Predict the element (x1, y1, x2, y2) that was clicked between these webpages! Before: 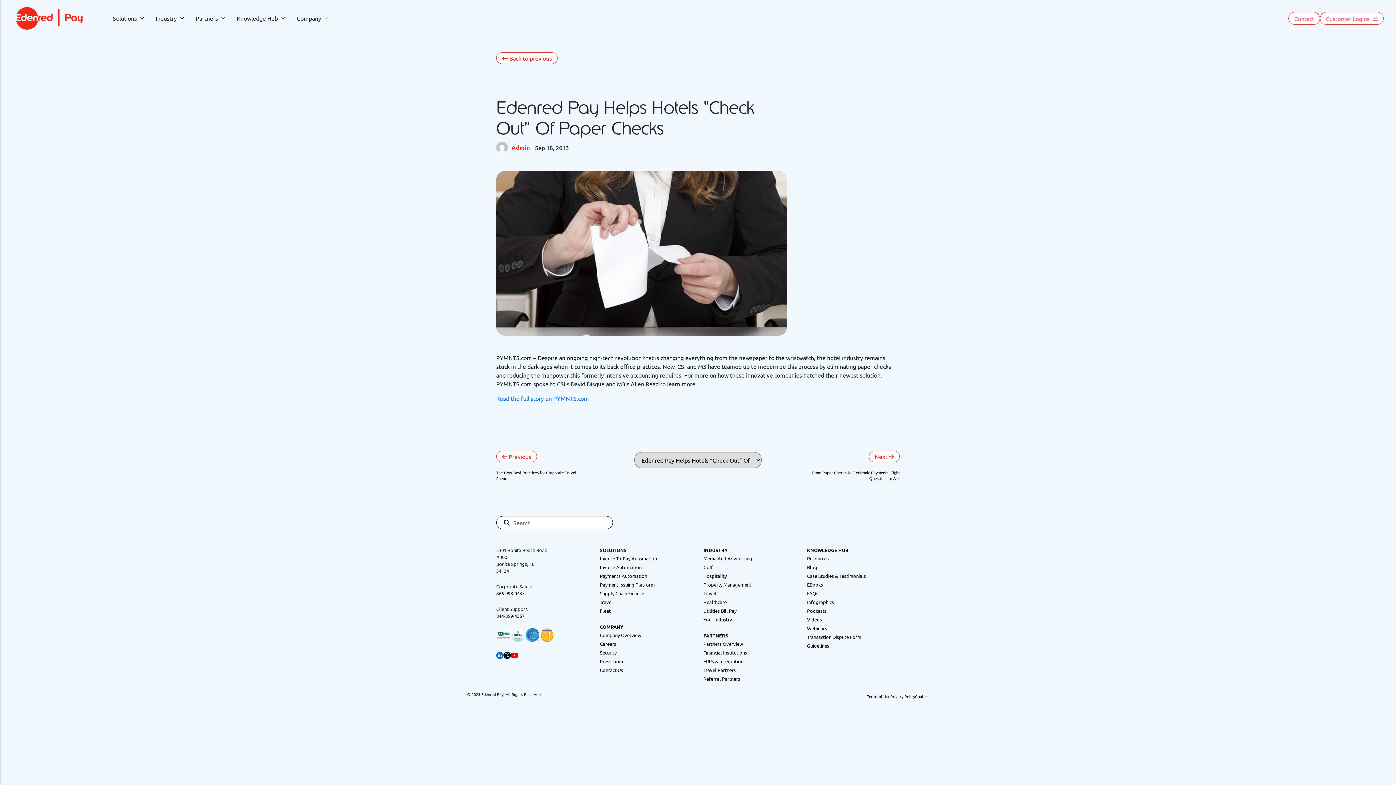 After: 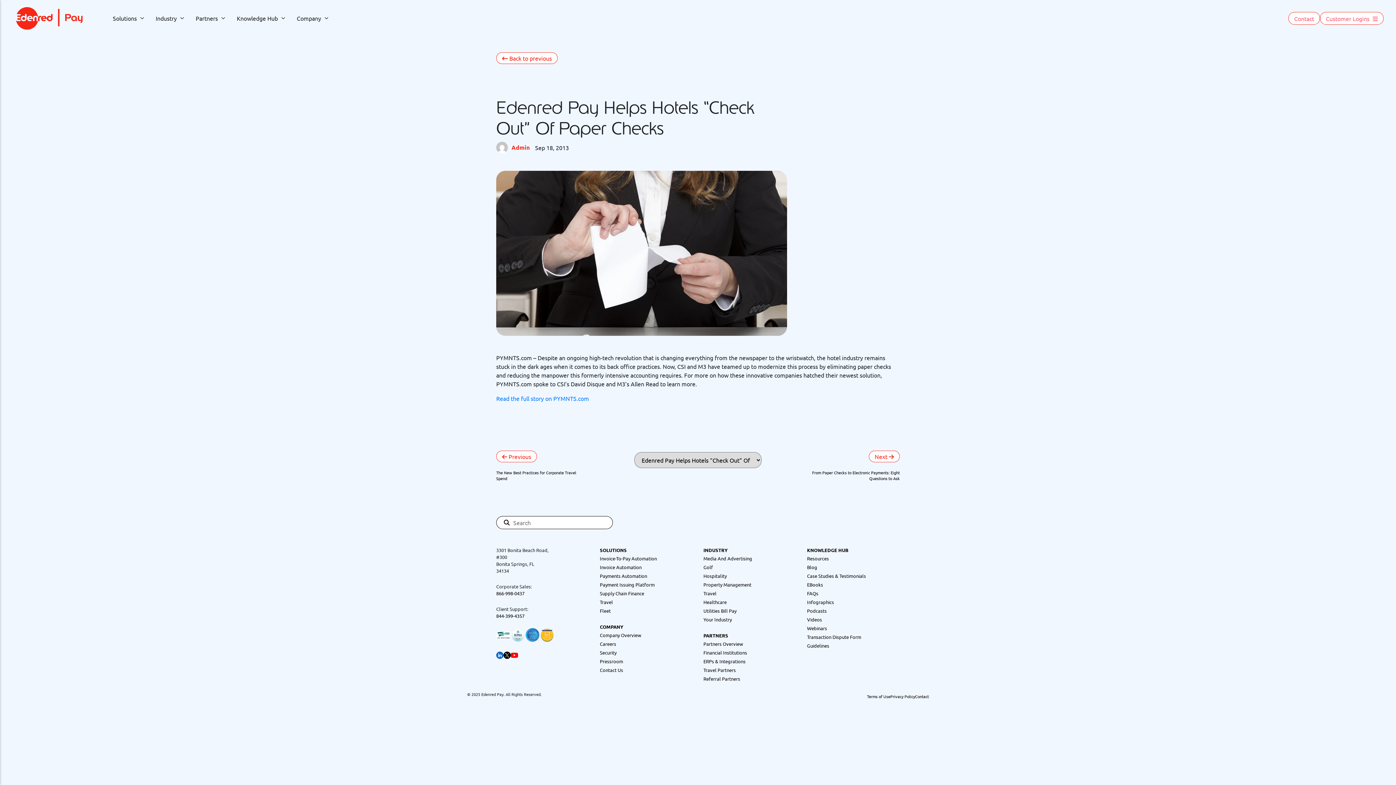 Action: bbox: (496, 613, 524, 619) label: 844-399-4357